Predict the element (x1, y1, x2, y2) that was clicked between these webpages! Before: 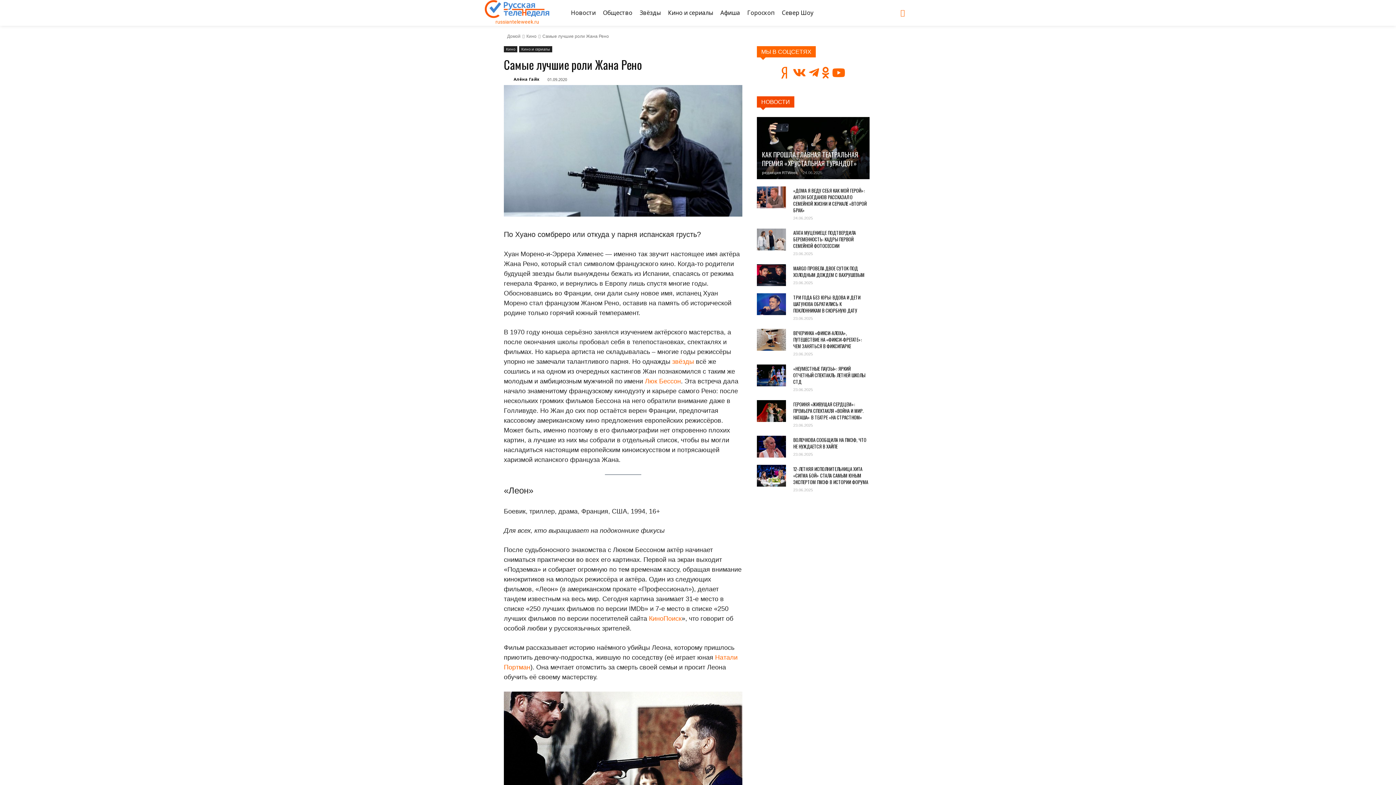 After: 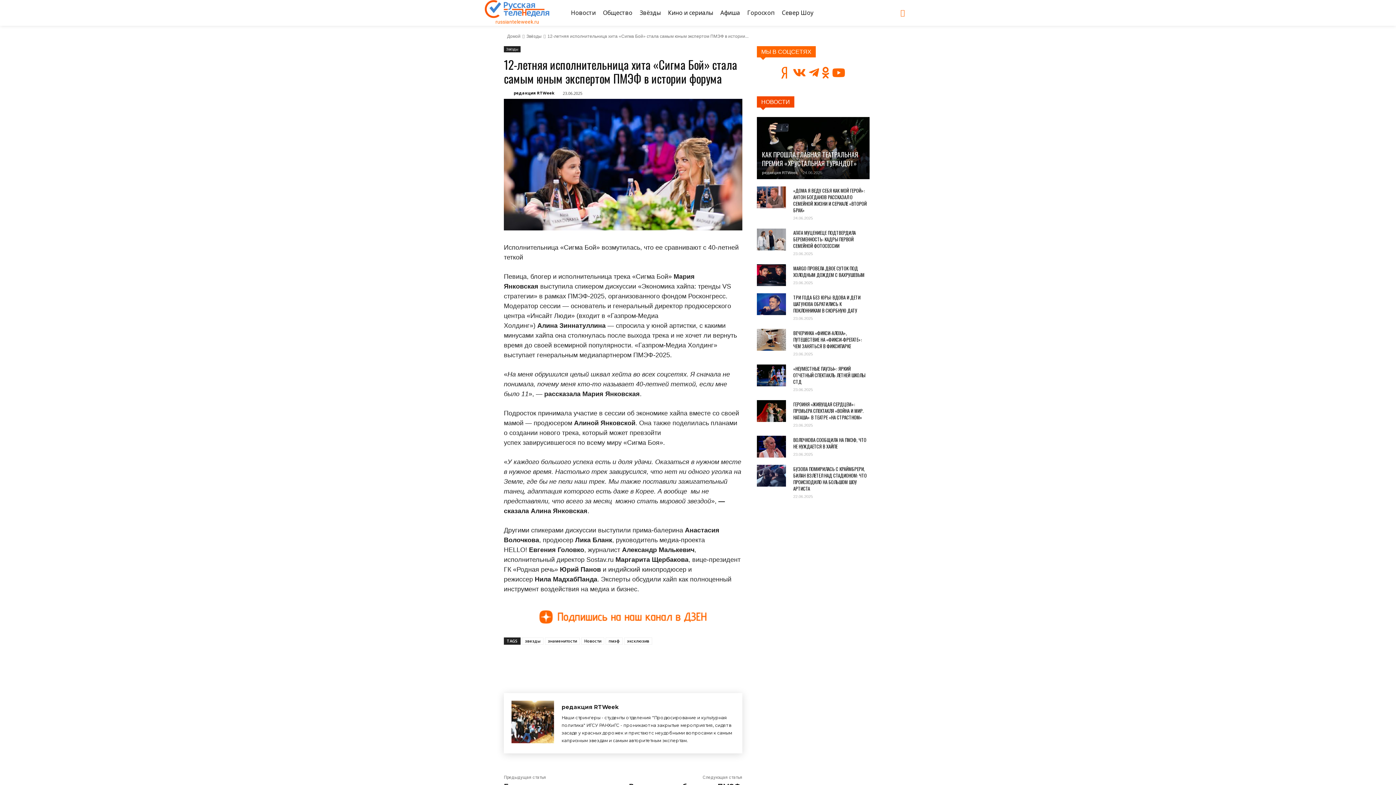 Action: bbox: (757, 465, 786, 486)